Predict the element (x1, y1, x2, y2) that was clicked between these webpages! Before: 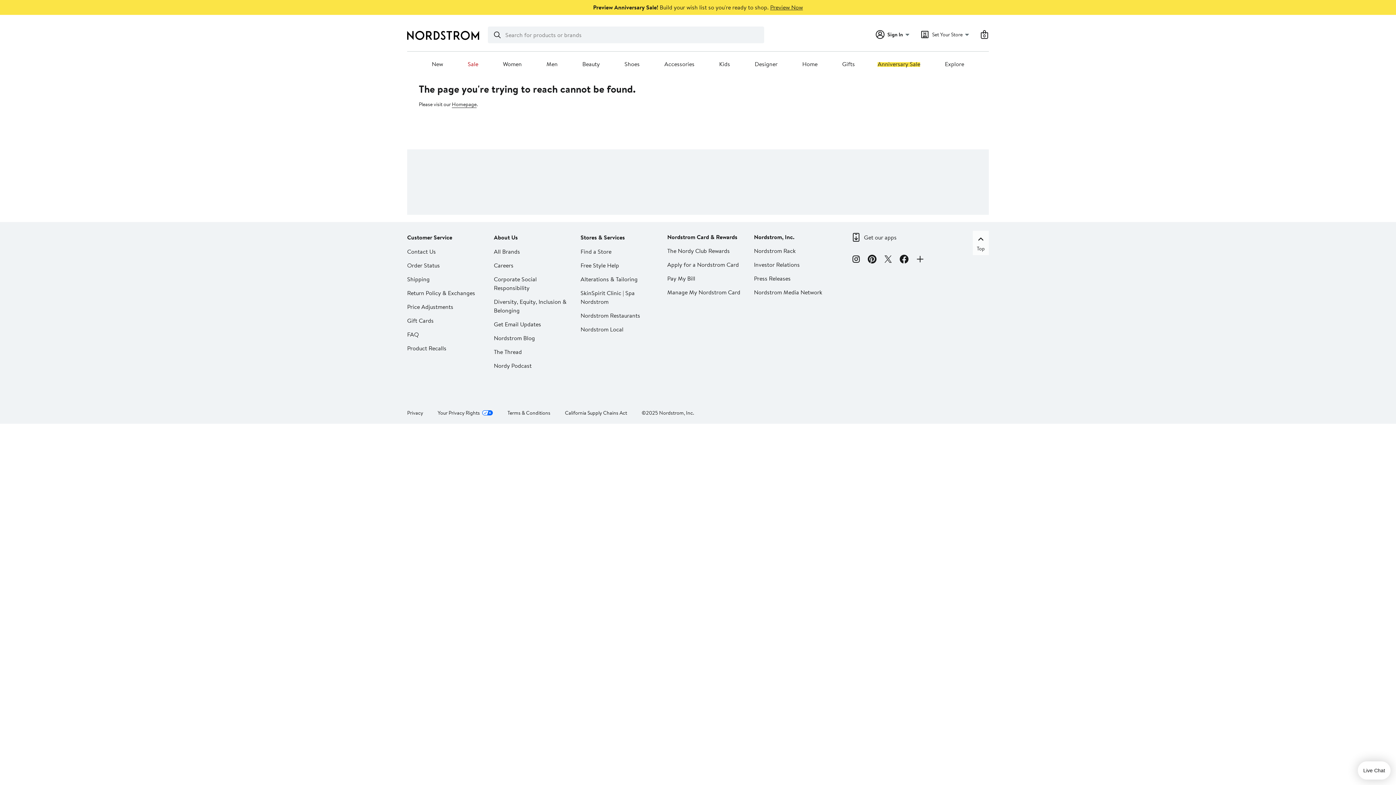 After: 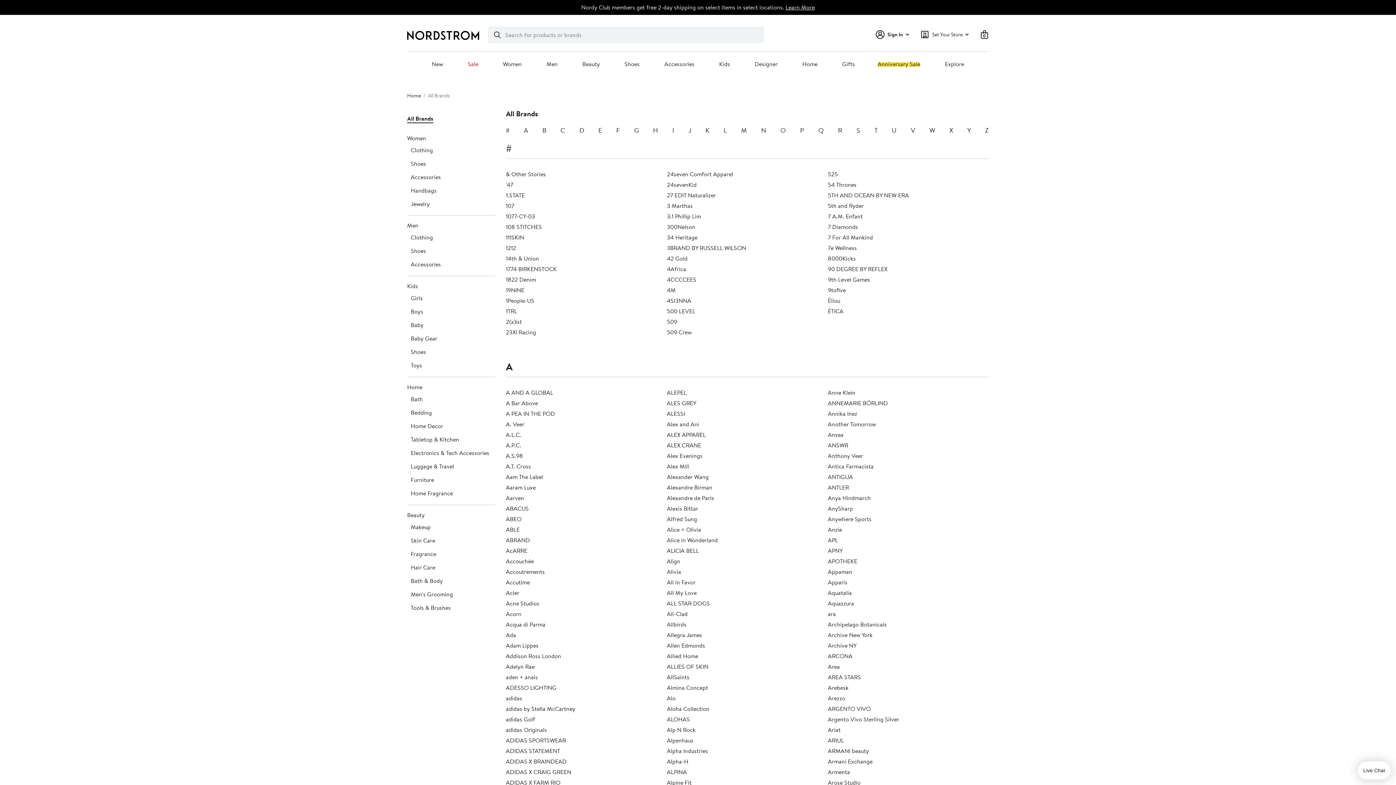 Action: bbox: (493, 247, 520, 255) label: All Brands